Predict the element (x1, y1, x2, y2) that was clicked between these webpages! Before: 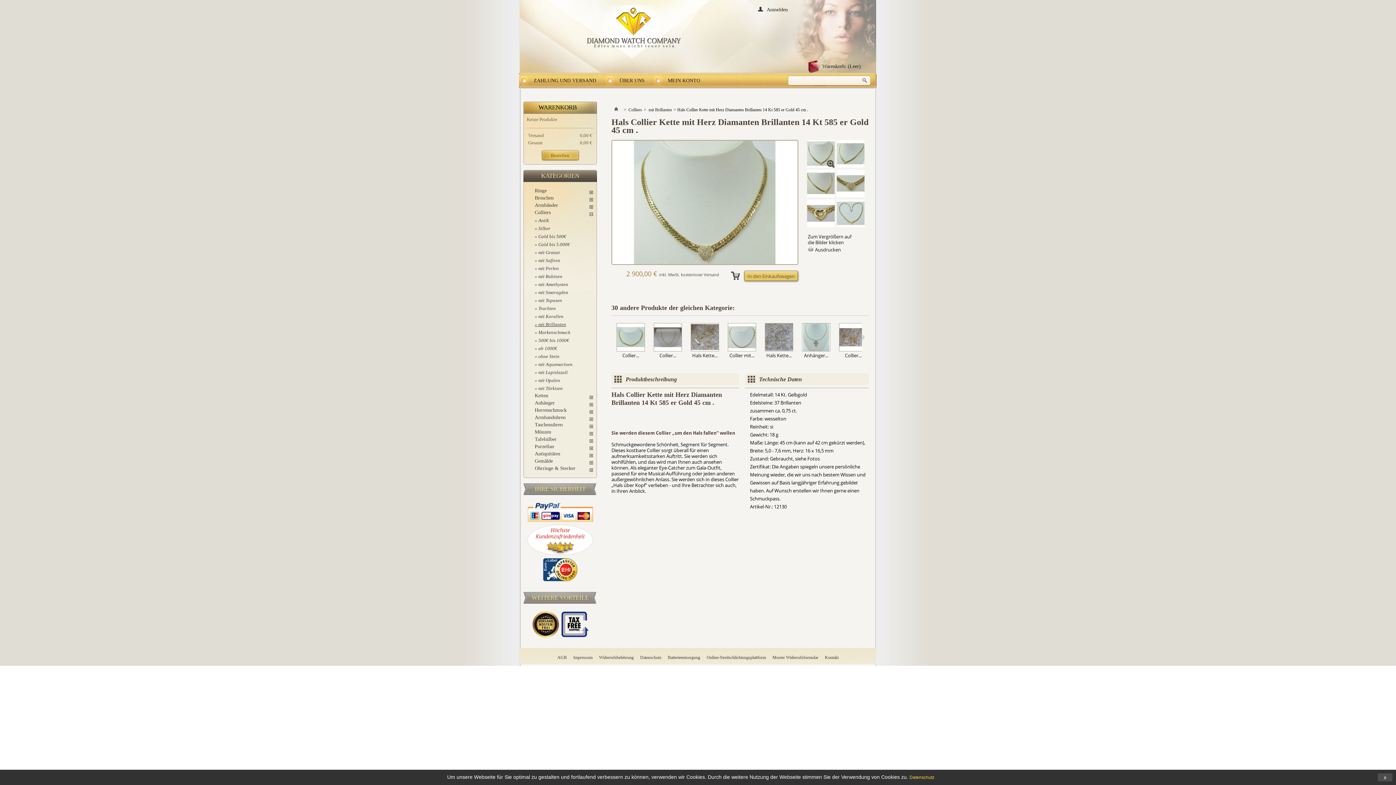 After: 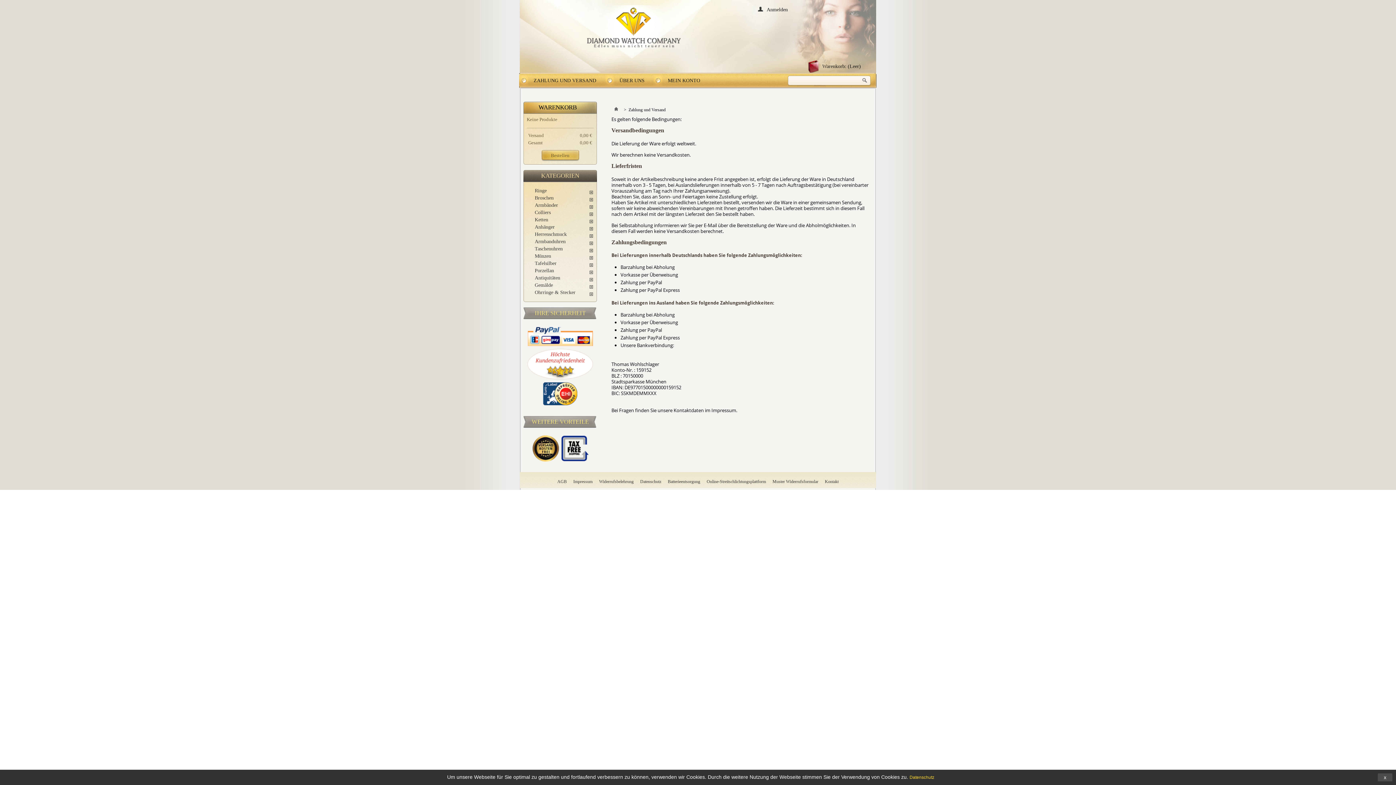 Action: bbox: (519, 74, 604, 86) label: ZAHLUNG UND VERSAND